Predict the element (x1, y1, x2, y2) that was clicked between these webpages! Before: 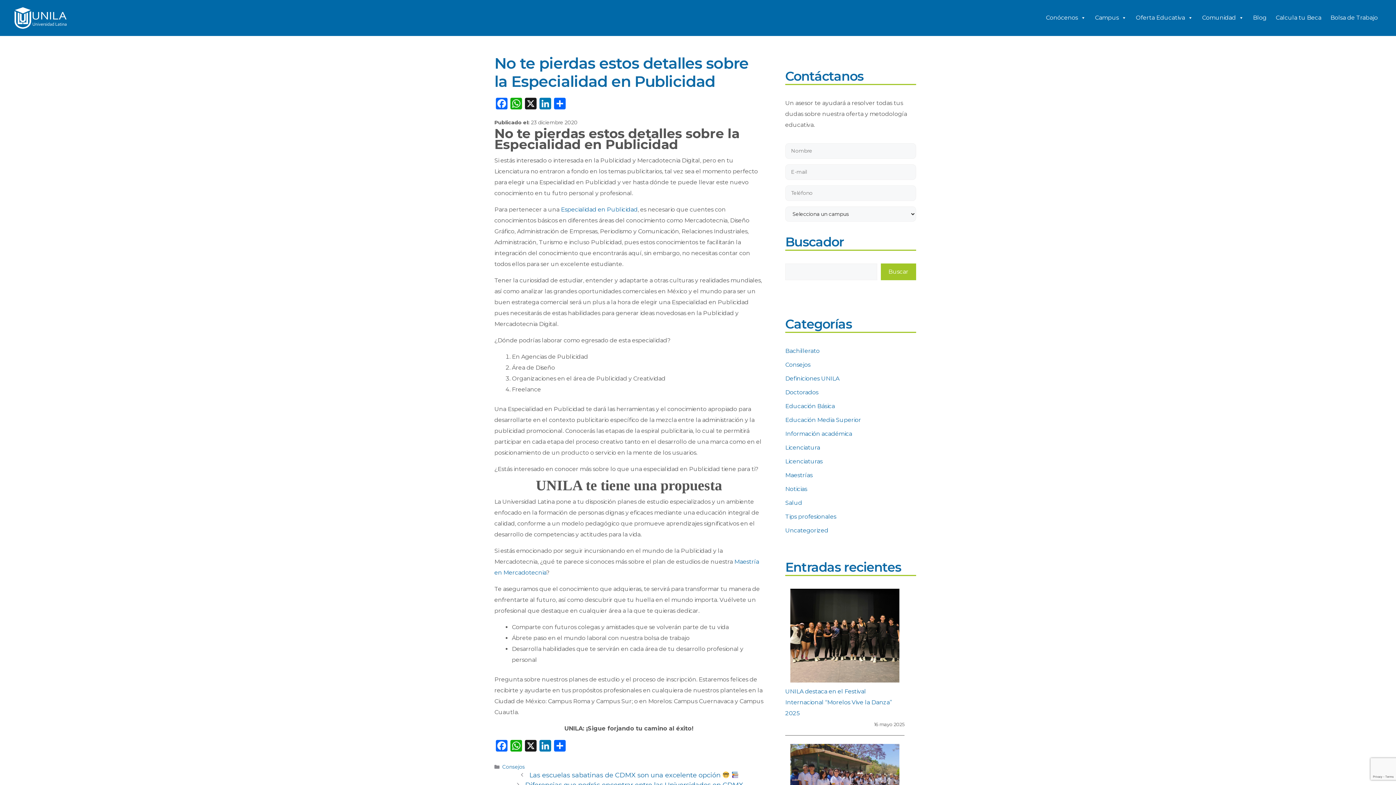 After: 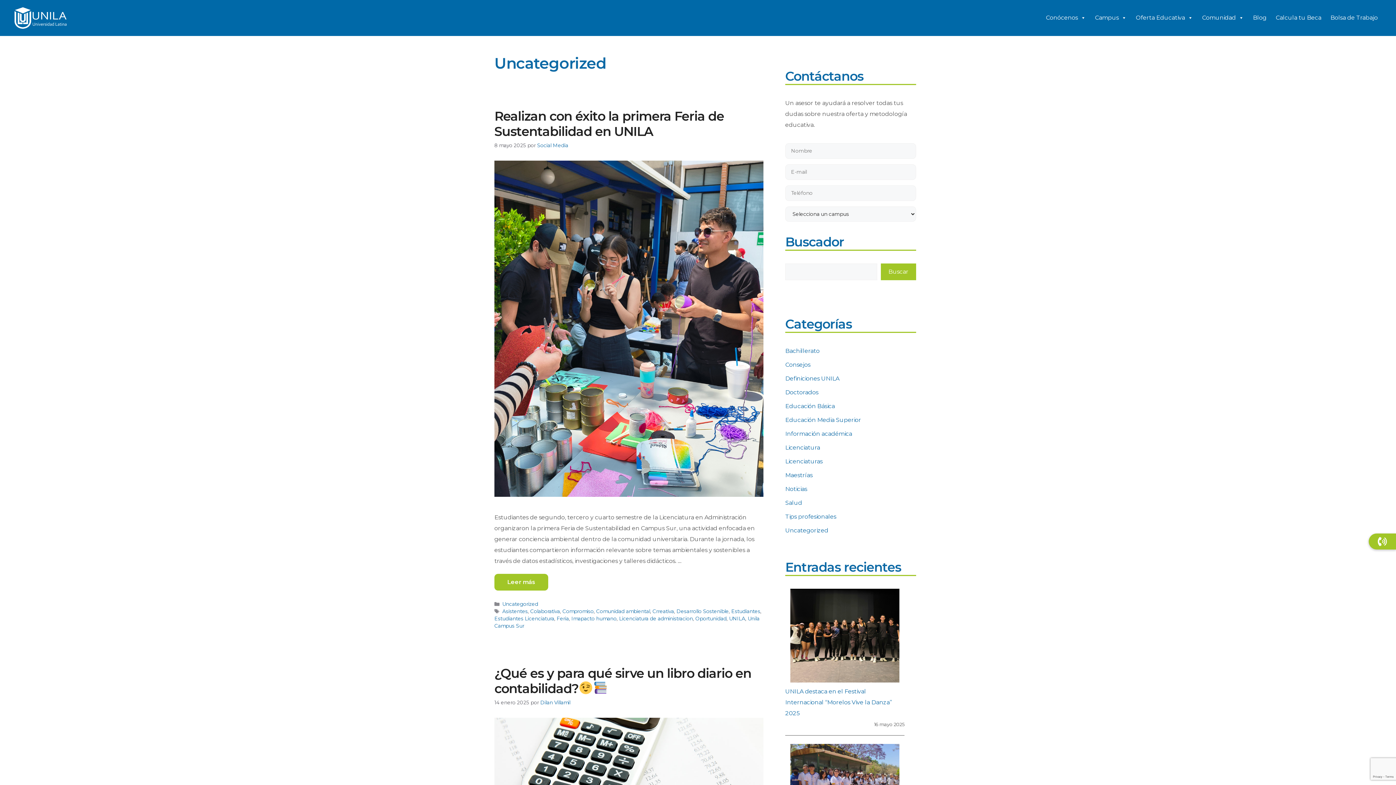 Action: bbox: (785, 527, 828, 534) label: Uncategorized